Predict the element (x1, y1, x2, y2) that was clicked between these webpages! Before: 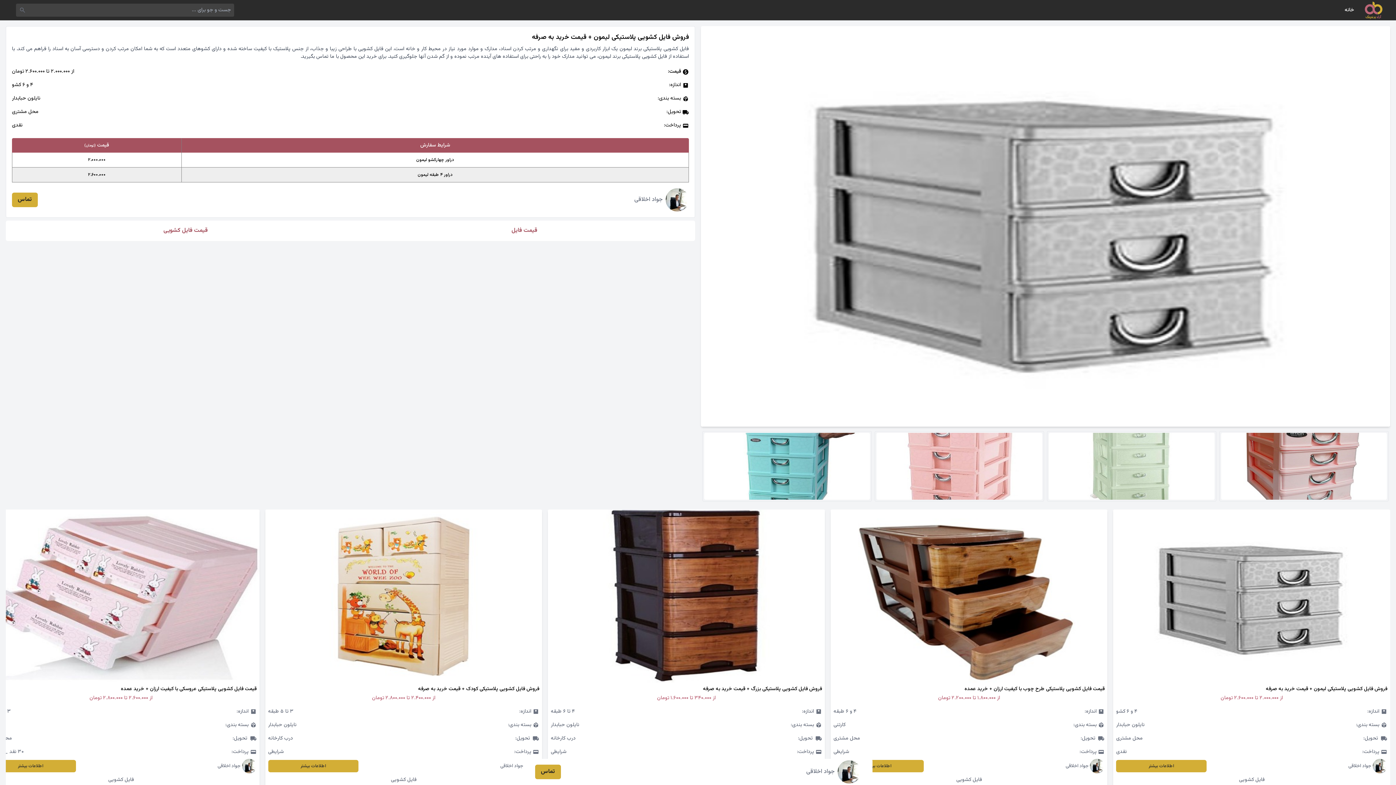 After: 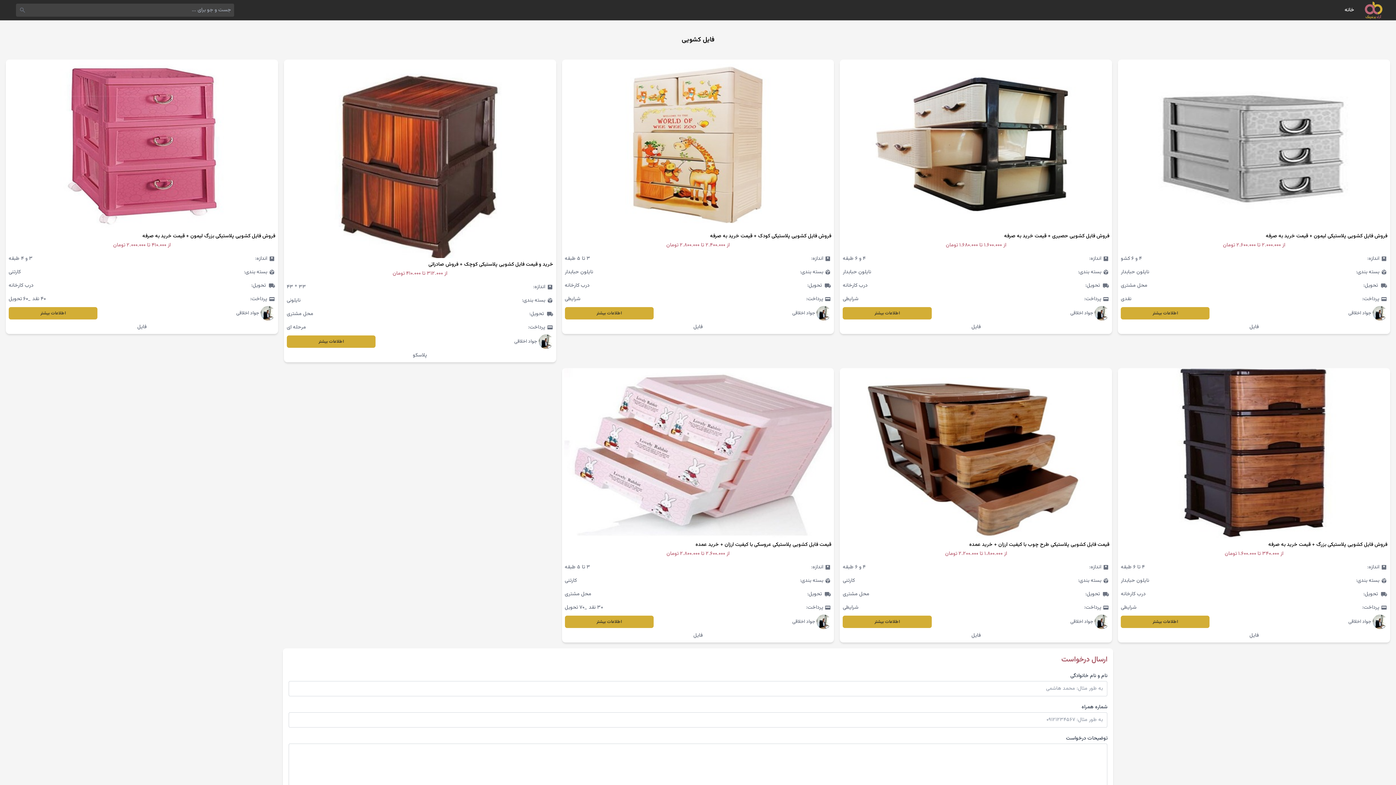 Action: label: فایل کشویی bbox: (1239, 776, 1264, 784)